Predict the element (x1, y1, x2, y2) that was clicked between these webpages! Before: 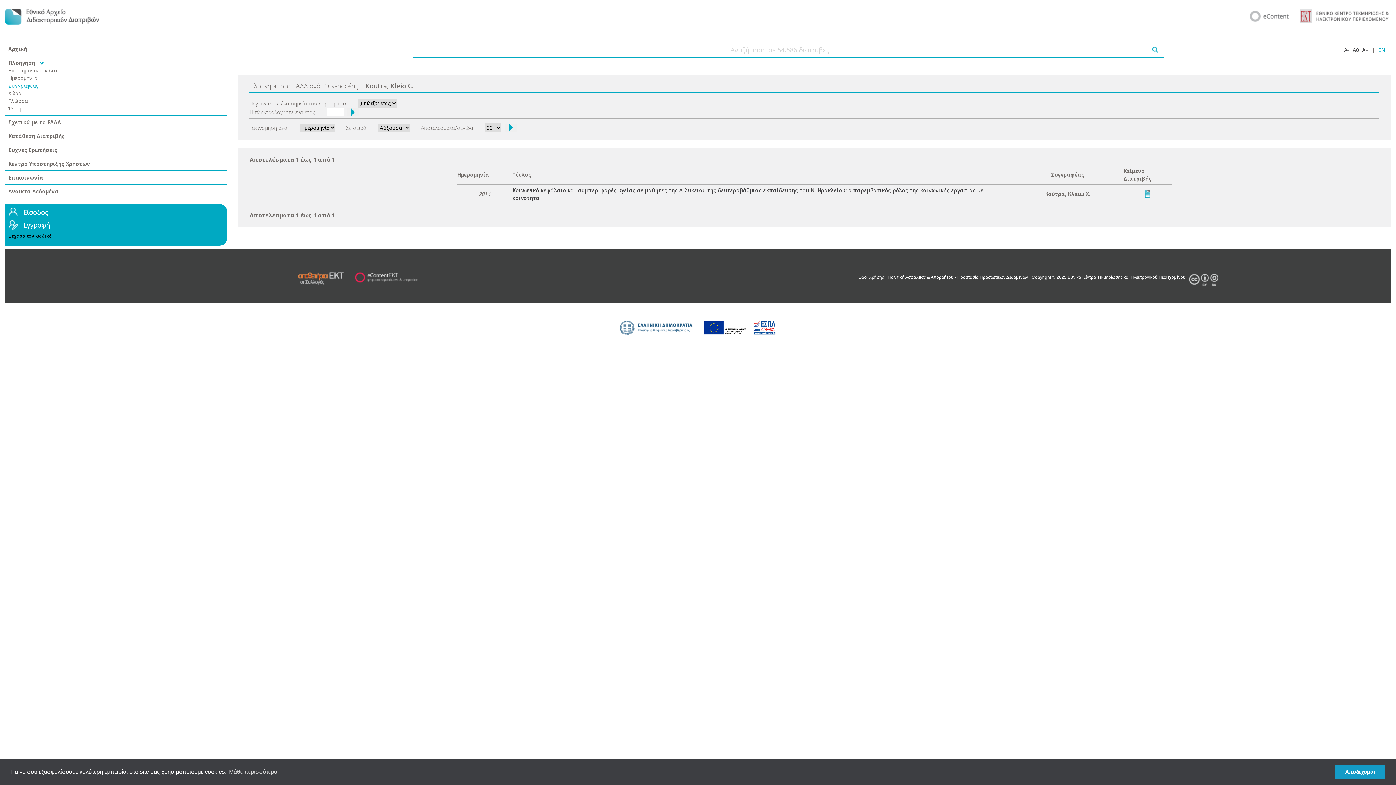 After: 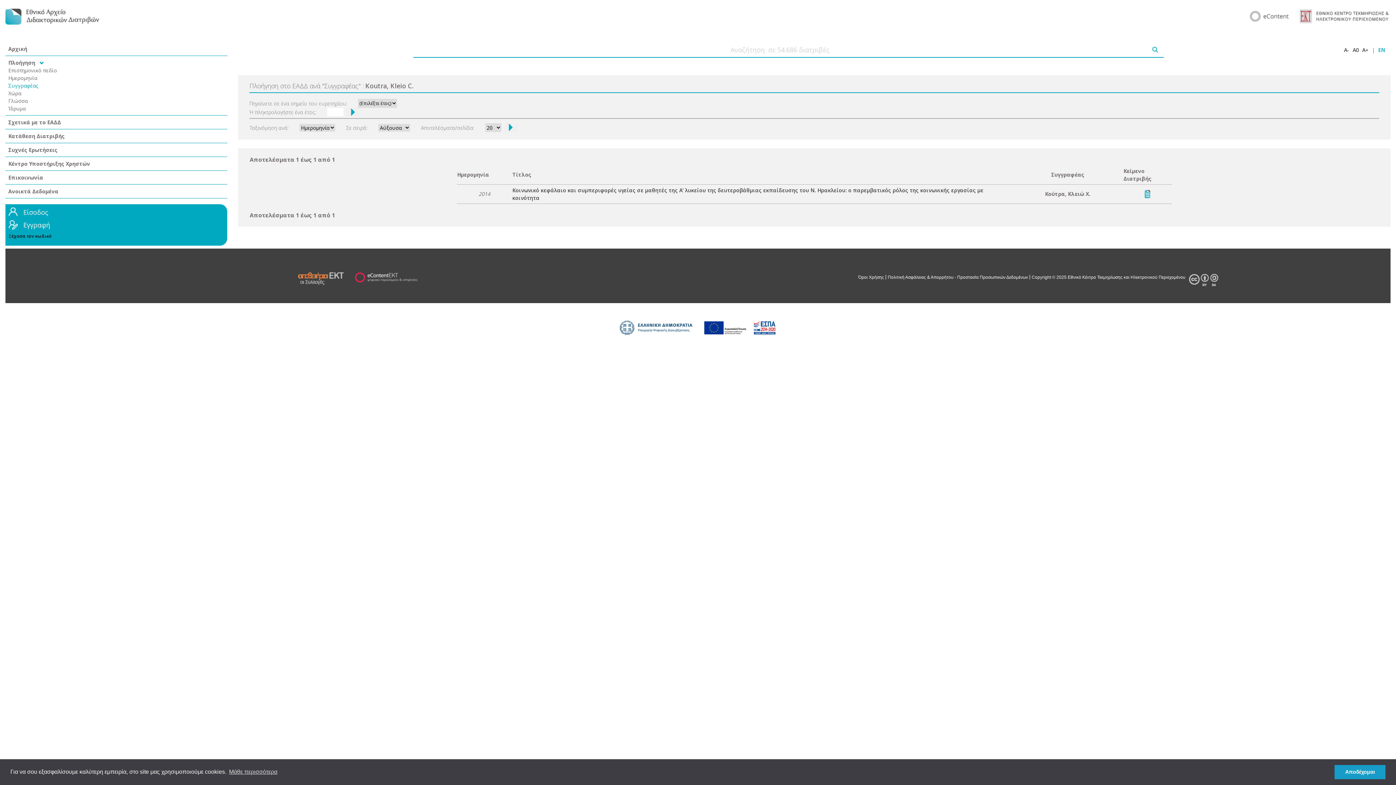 Action: label: Συχνές Ερωτήσεις bbox: (8, 146, 57, 153)